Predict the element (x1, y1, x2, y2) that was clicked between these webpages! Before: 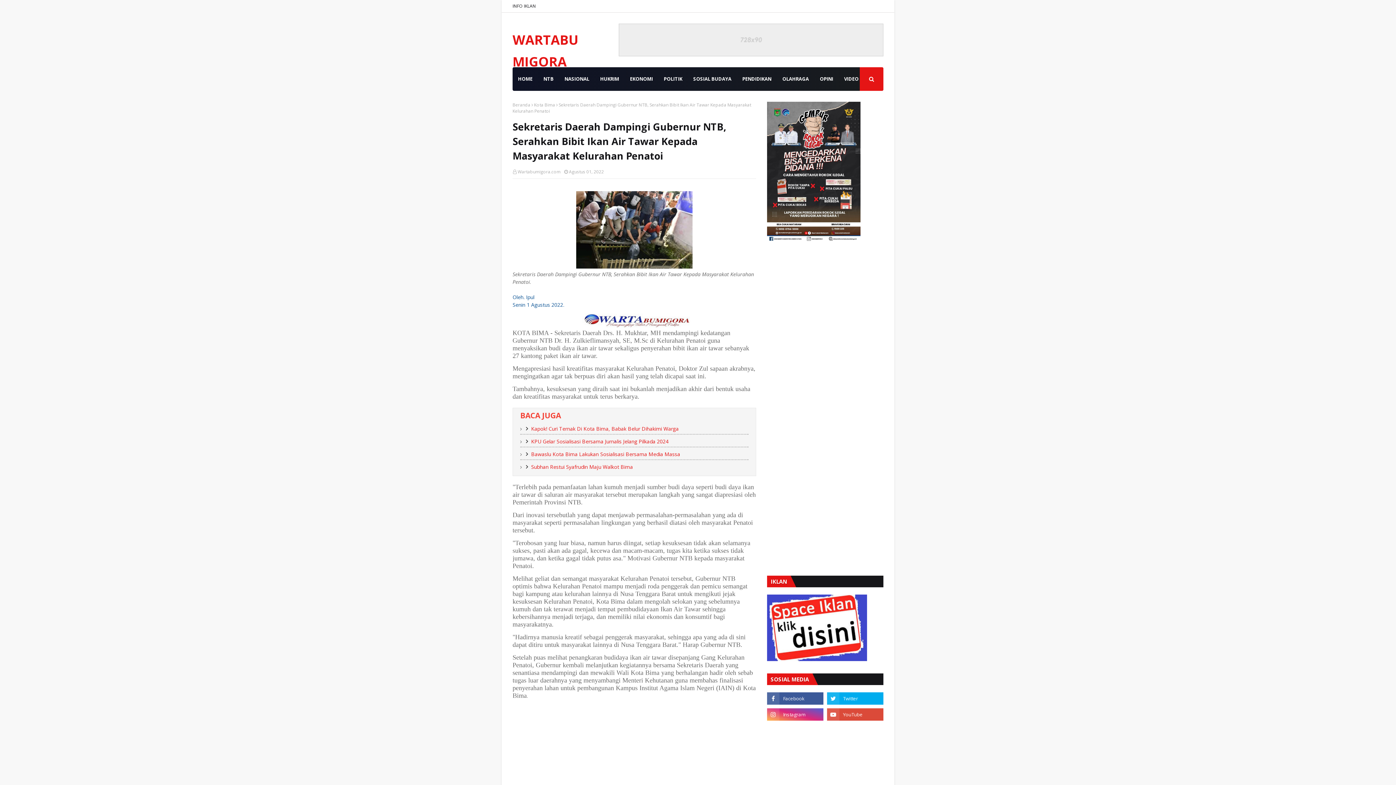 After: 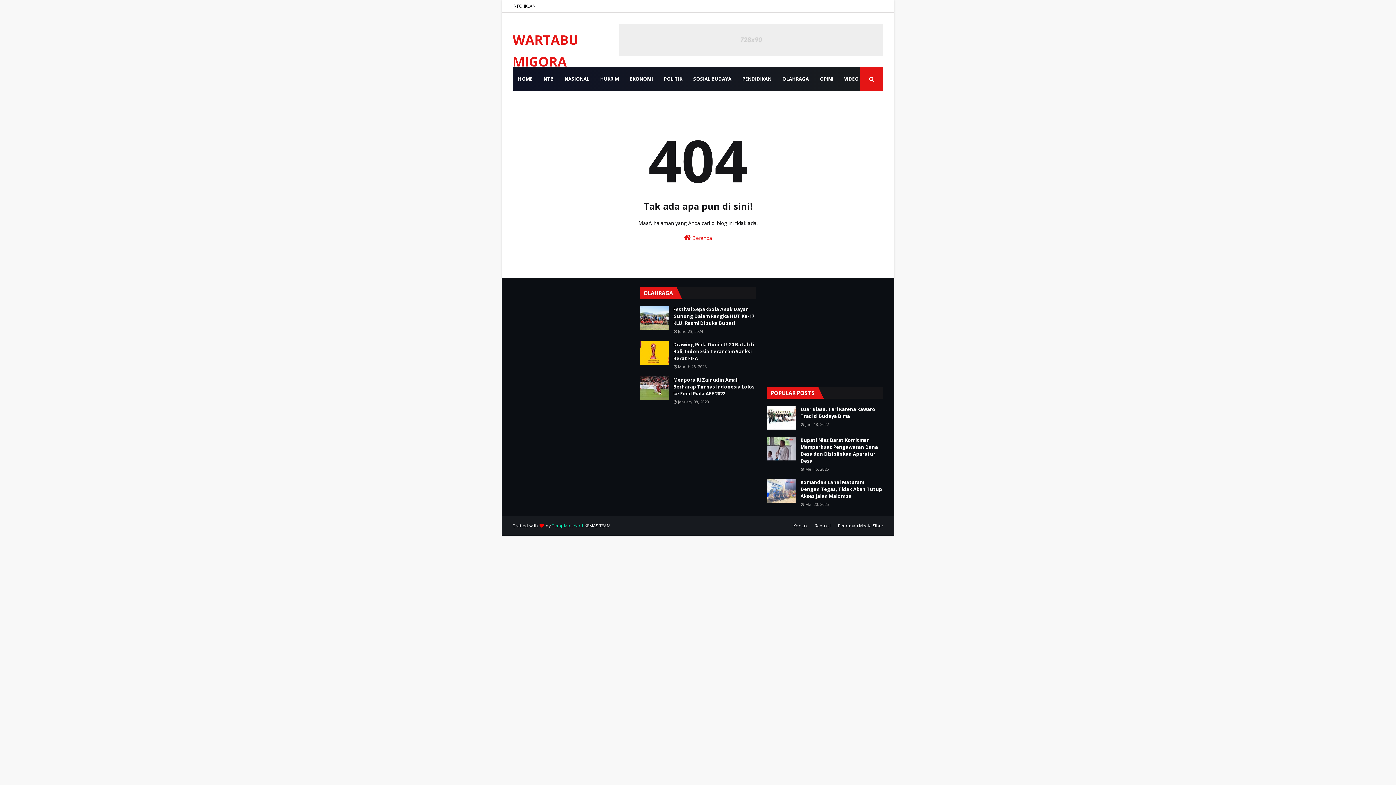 Action: bbox: (767, 656, 867, 662)